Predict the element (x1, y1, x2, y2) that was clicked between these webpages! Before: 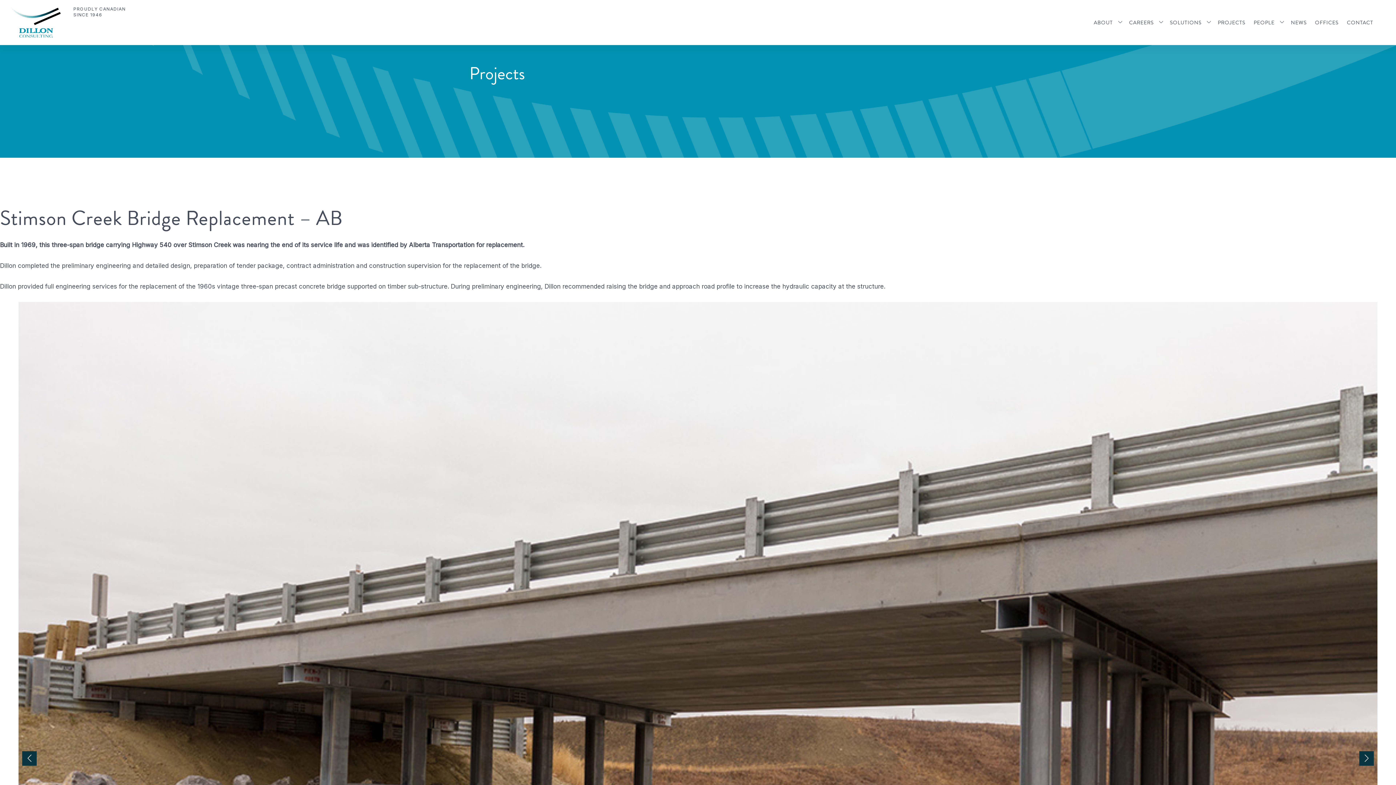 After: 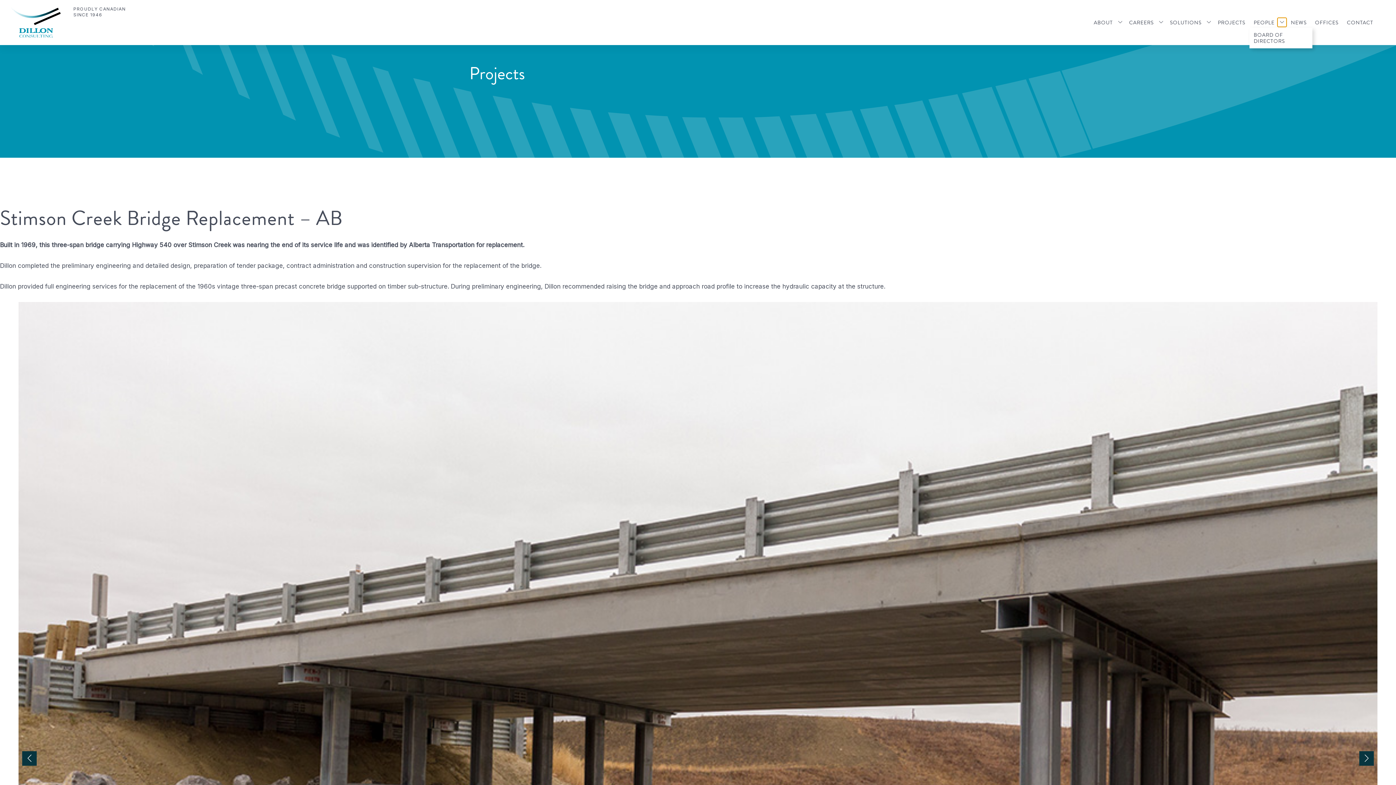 Action: label: Dropdown bbox: (1277, 17, 1286, 27)